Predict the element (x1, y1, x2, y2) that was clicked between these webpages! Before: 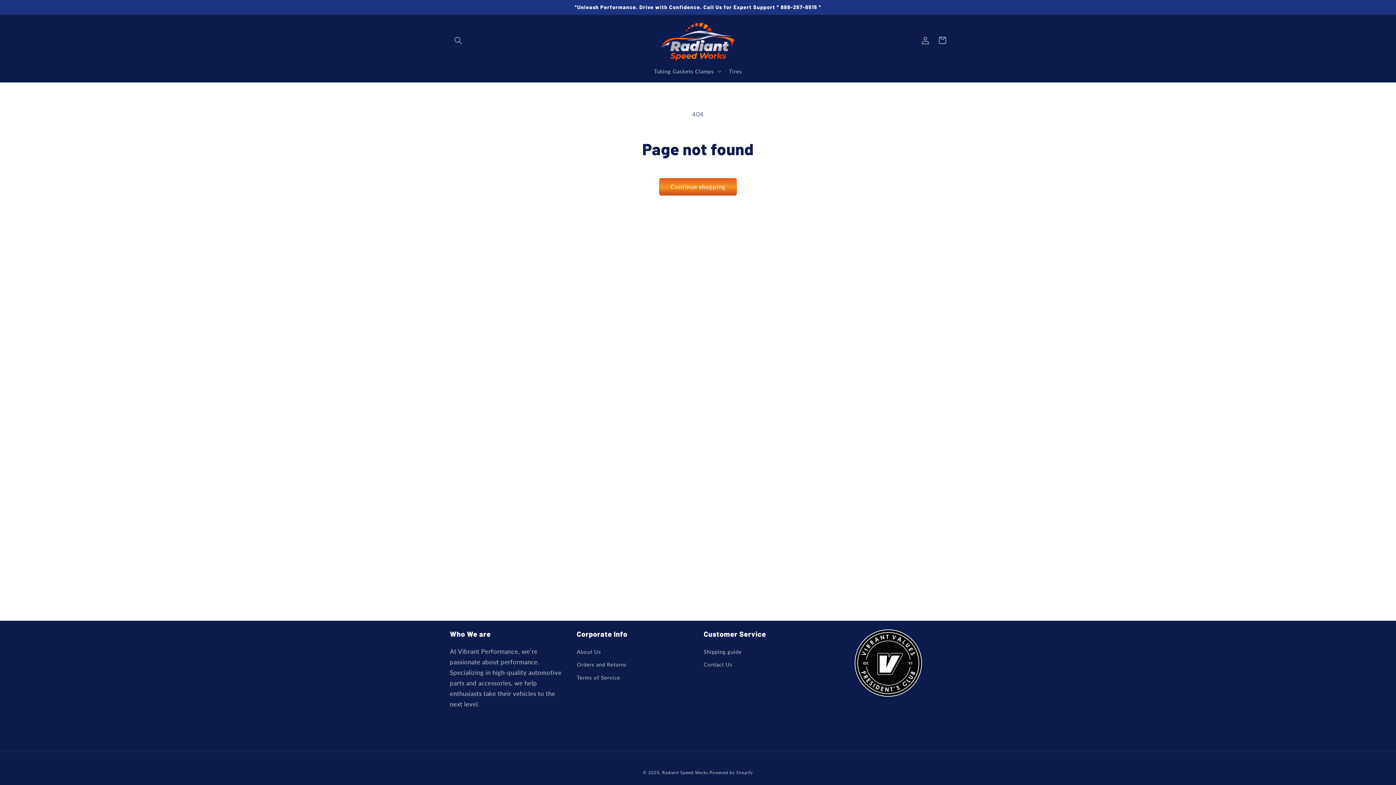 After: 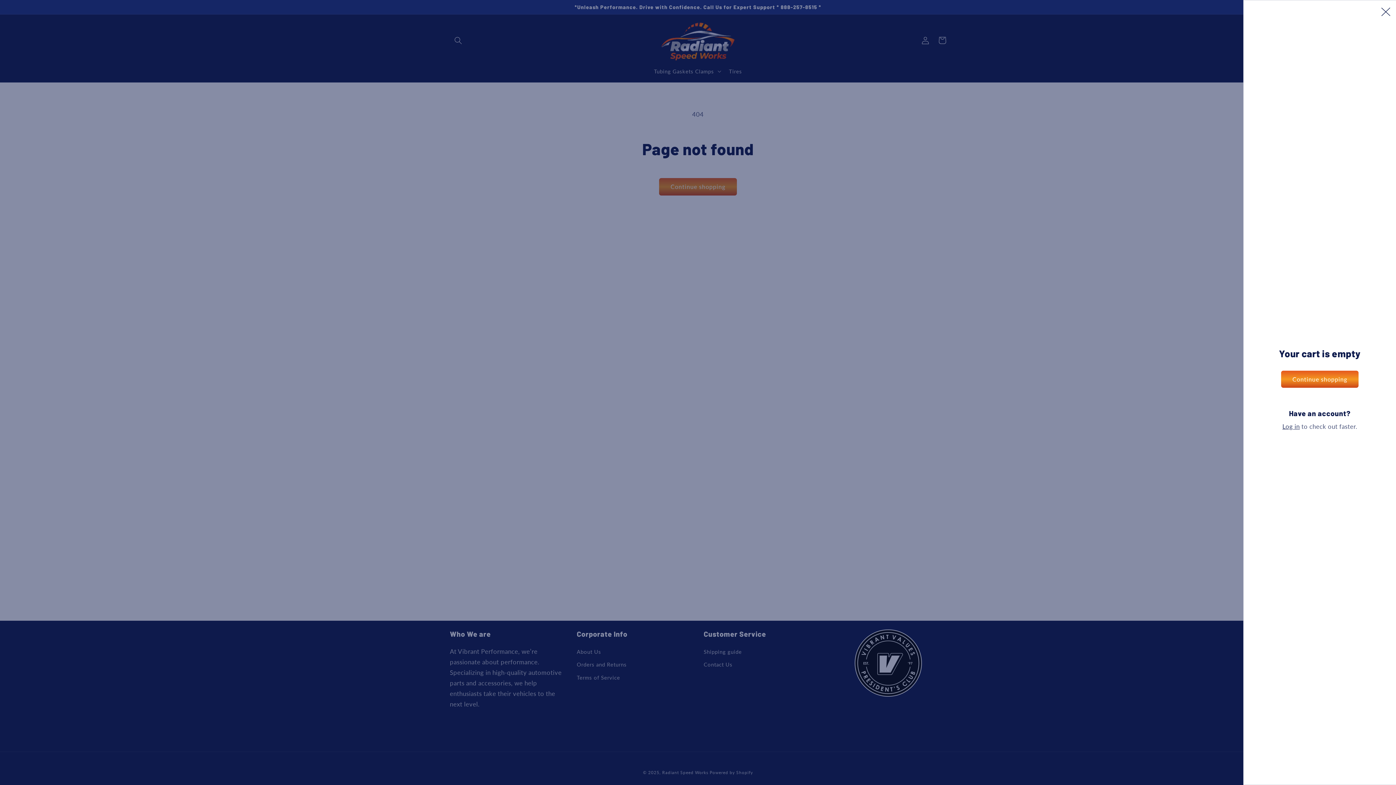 Action: bbox: (934, 32, 950, 48) label: Cart